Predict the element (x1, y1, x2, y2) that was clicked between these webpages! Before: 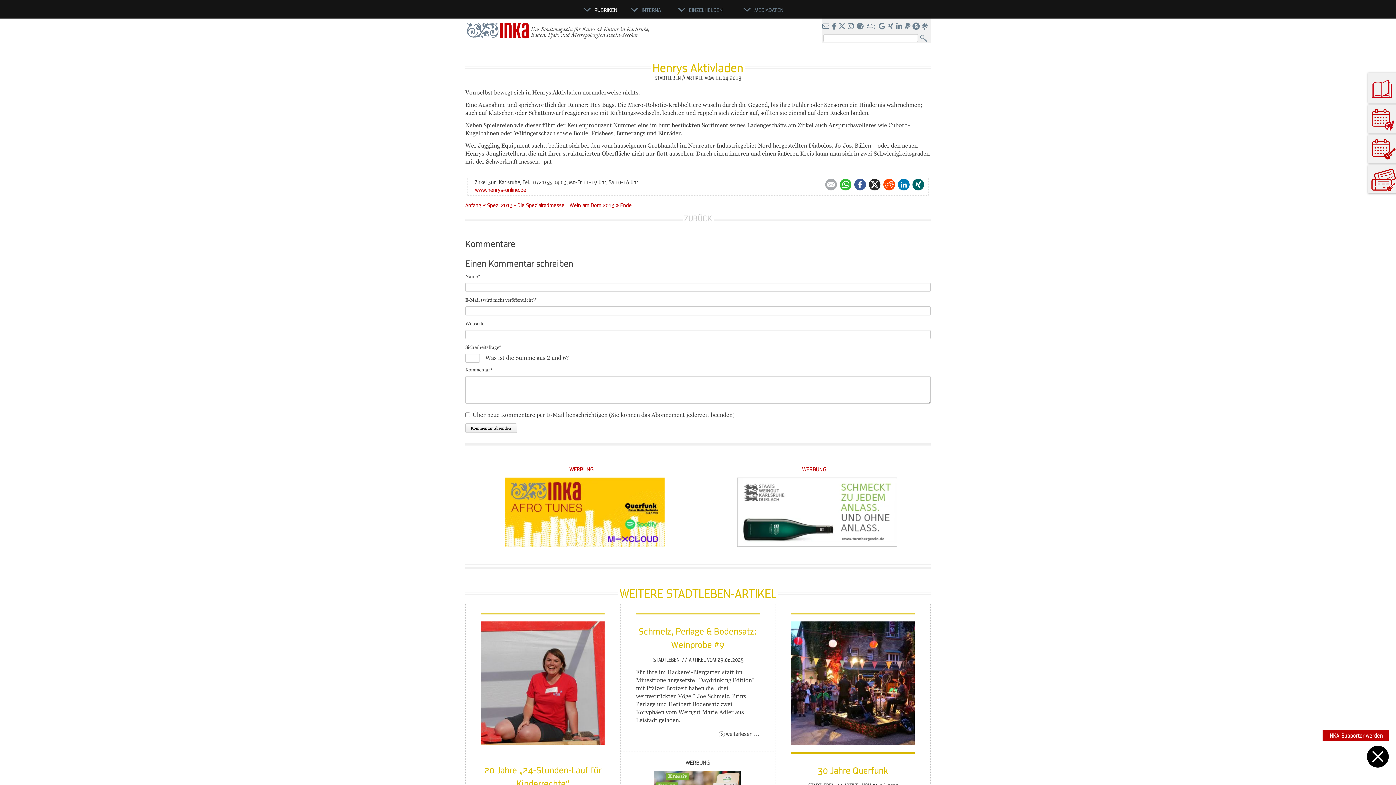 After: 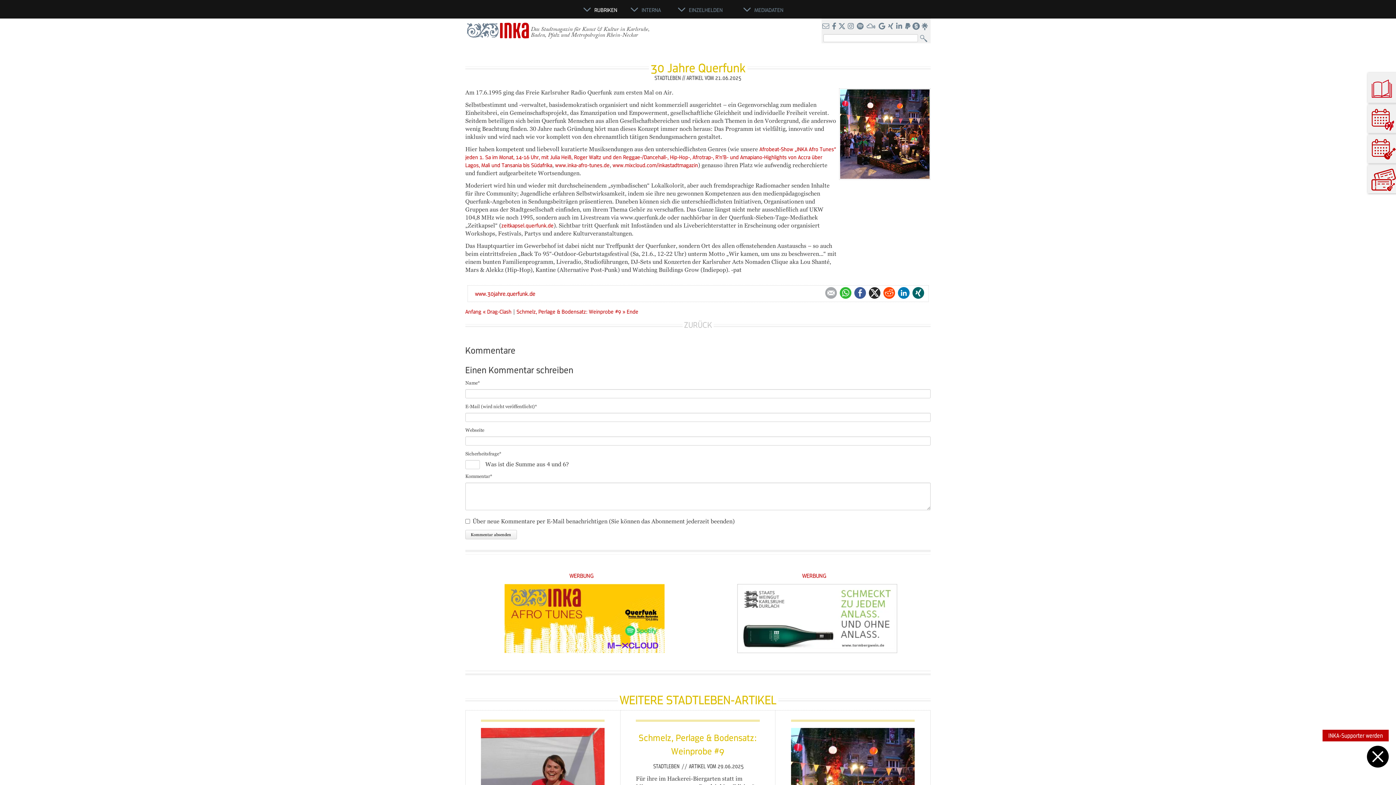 Action: bbox: (818, 765, 888, 775) label: 30 Jahre Querfunk